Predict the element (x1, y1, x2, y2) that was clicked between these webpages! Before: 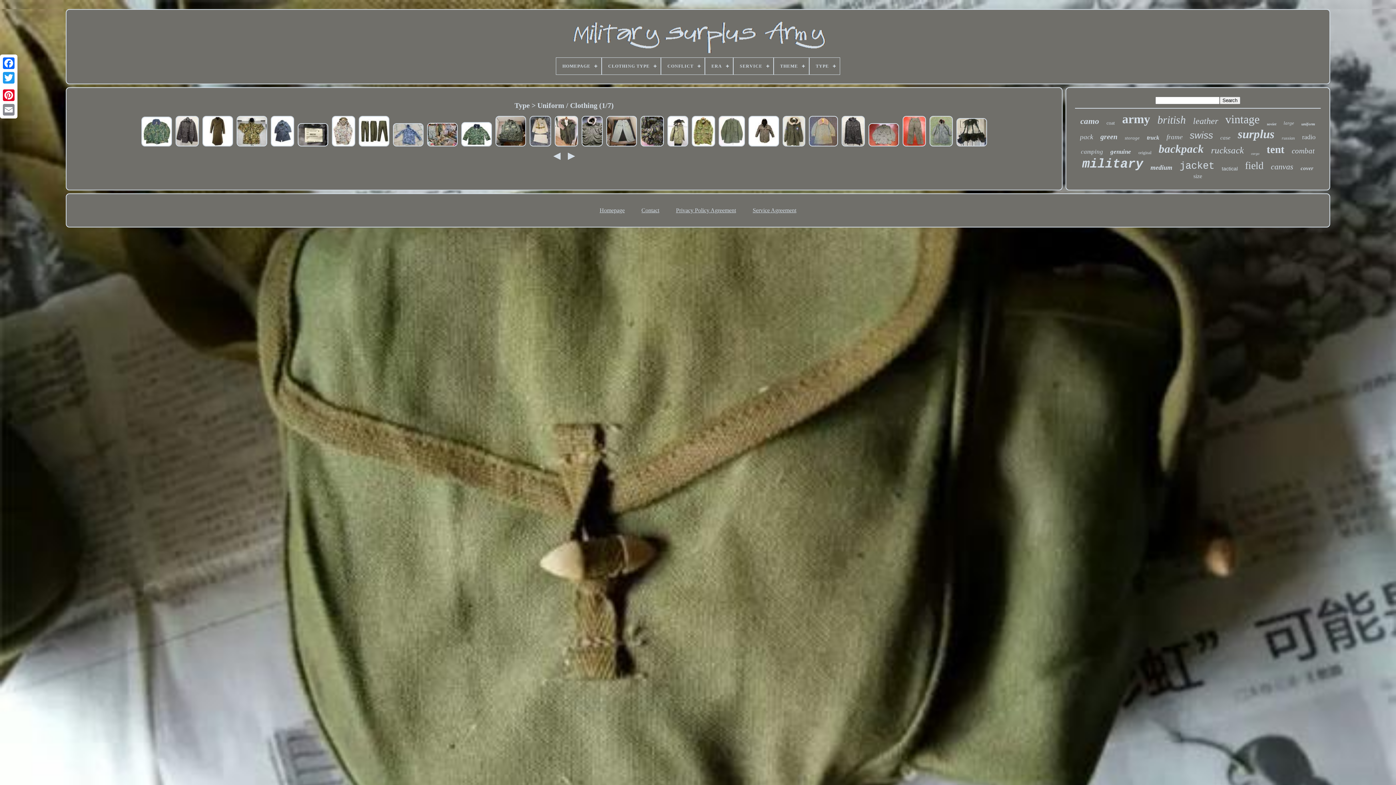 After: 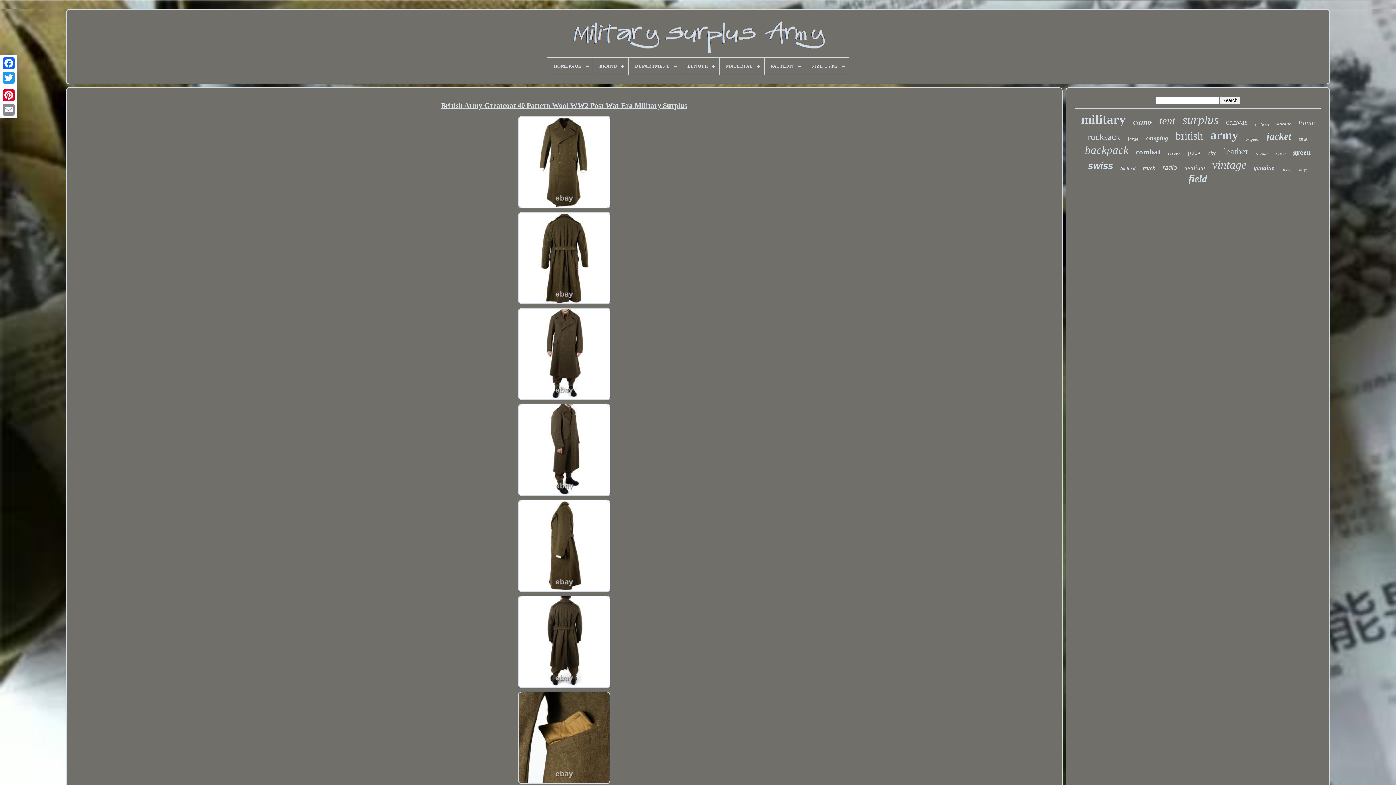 Action: bbox: (201, 142, 234, 148)